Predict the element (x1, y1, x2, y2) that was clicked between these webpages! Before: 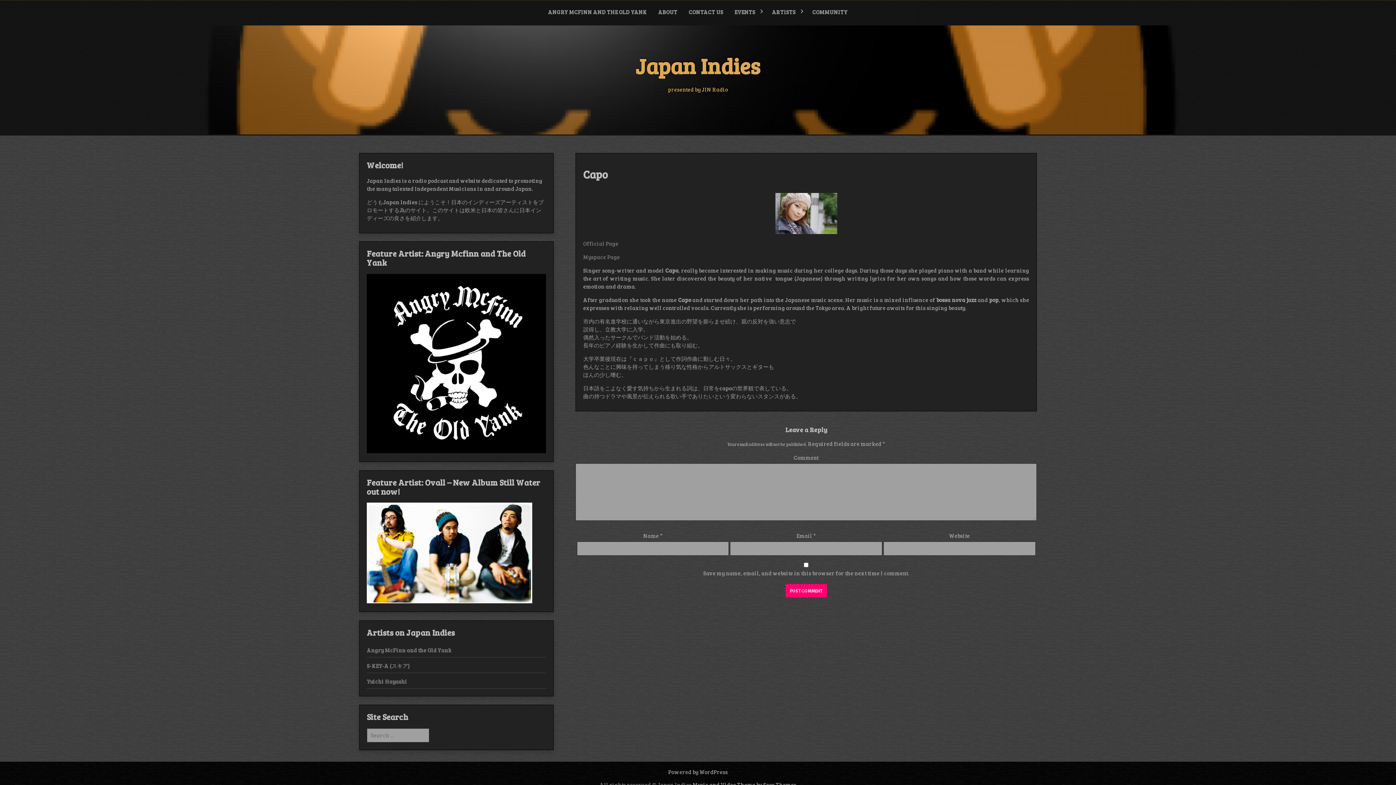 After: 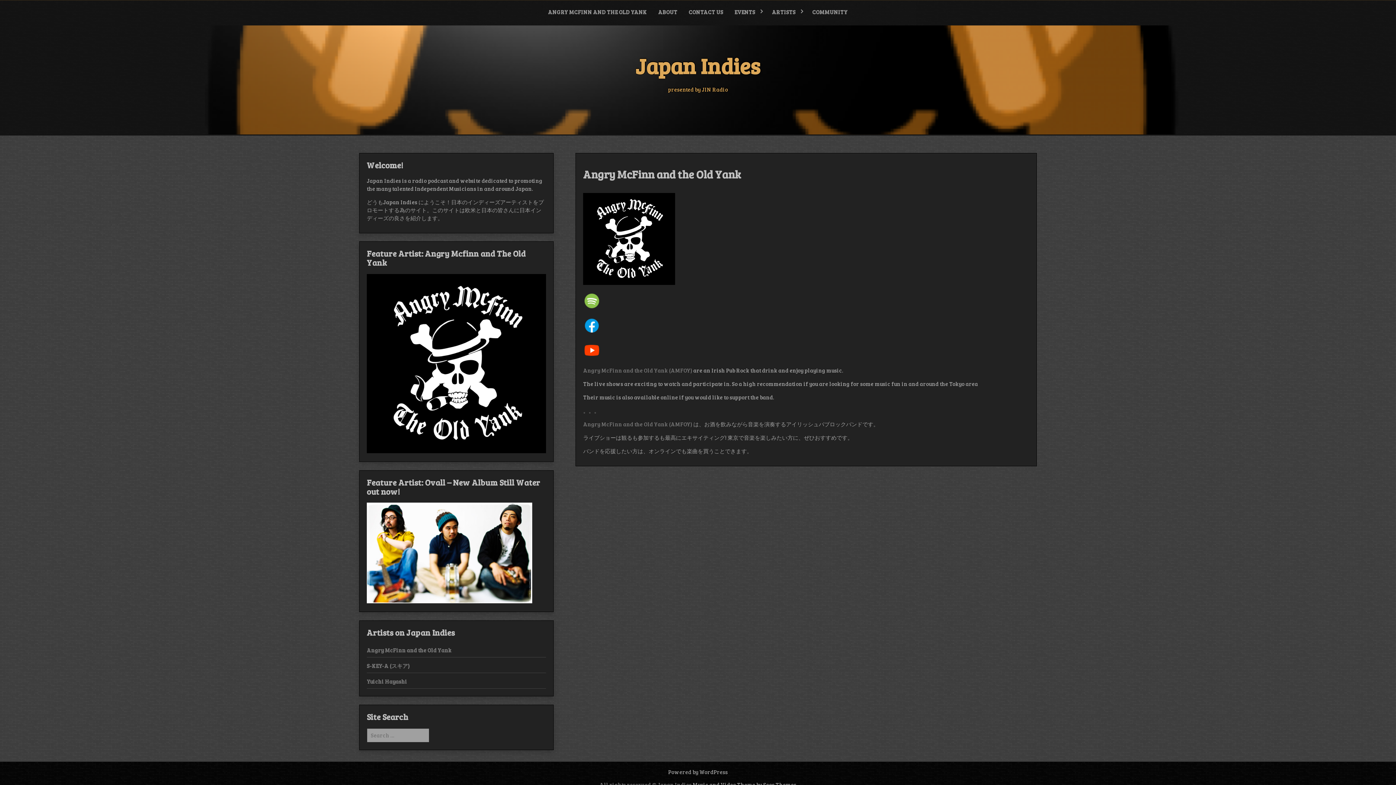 Action: bbox: (366, 647, 451, 654) label: Angry McFinn and the Old Yank